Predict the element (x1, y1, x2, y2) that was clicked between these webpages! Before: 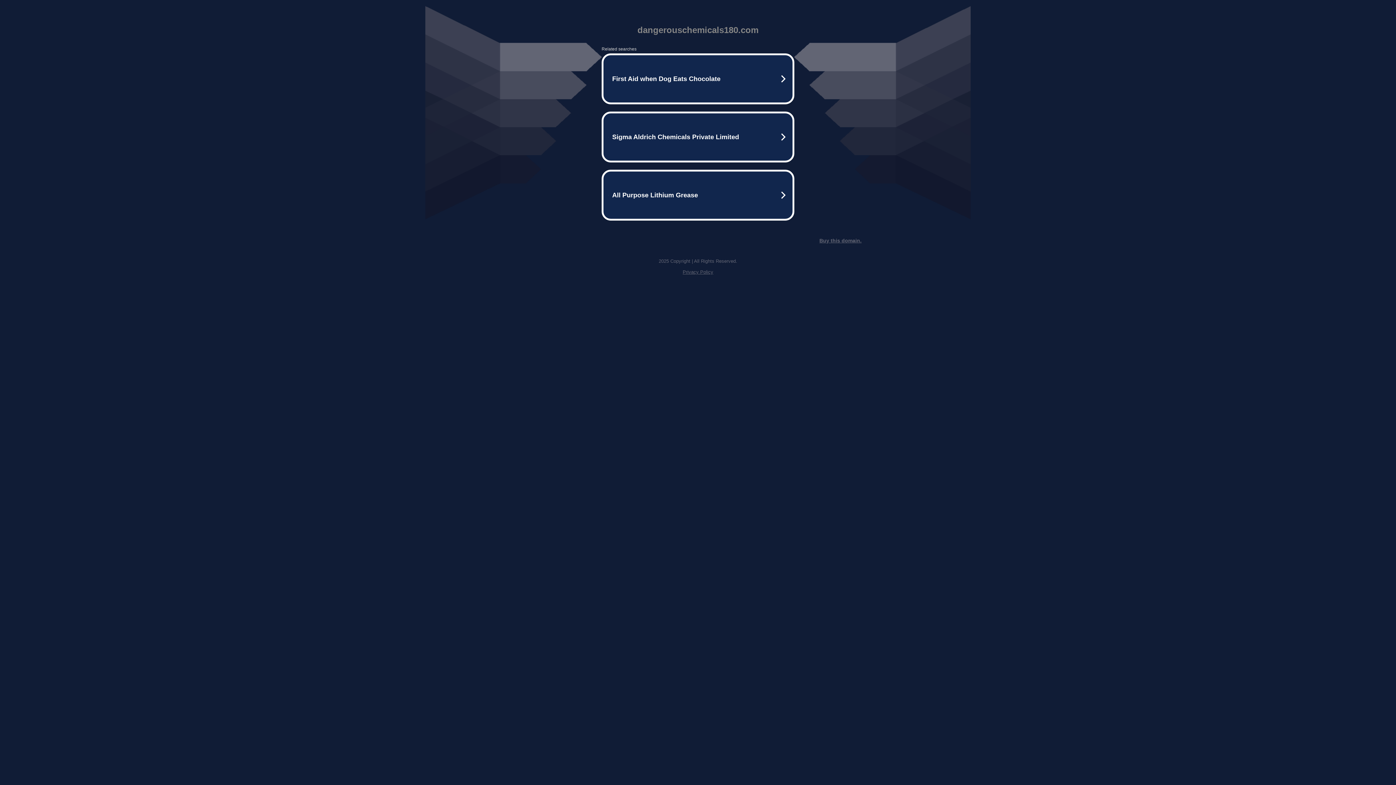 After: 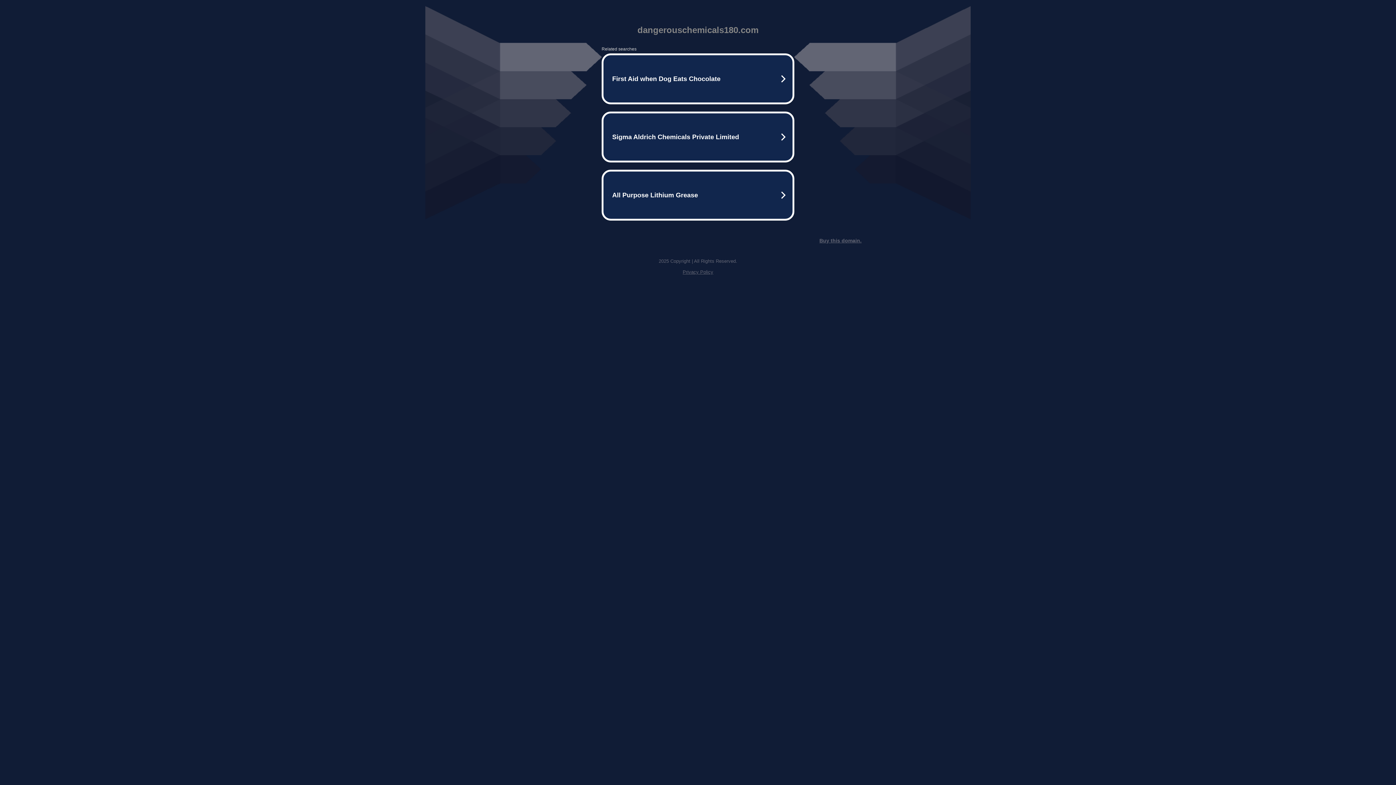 Action: label: Privacy Policy bbox: (682, 269, 713, 274)